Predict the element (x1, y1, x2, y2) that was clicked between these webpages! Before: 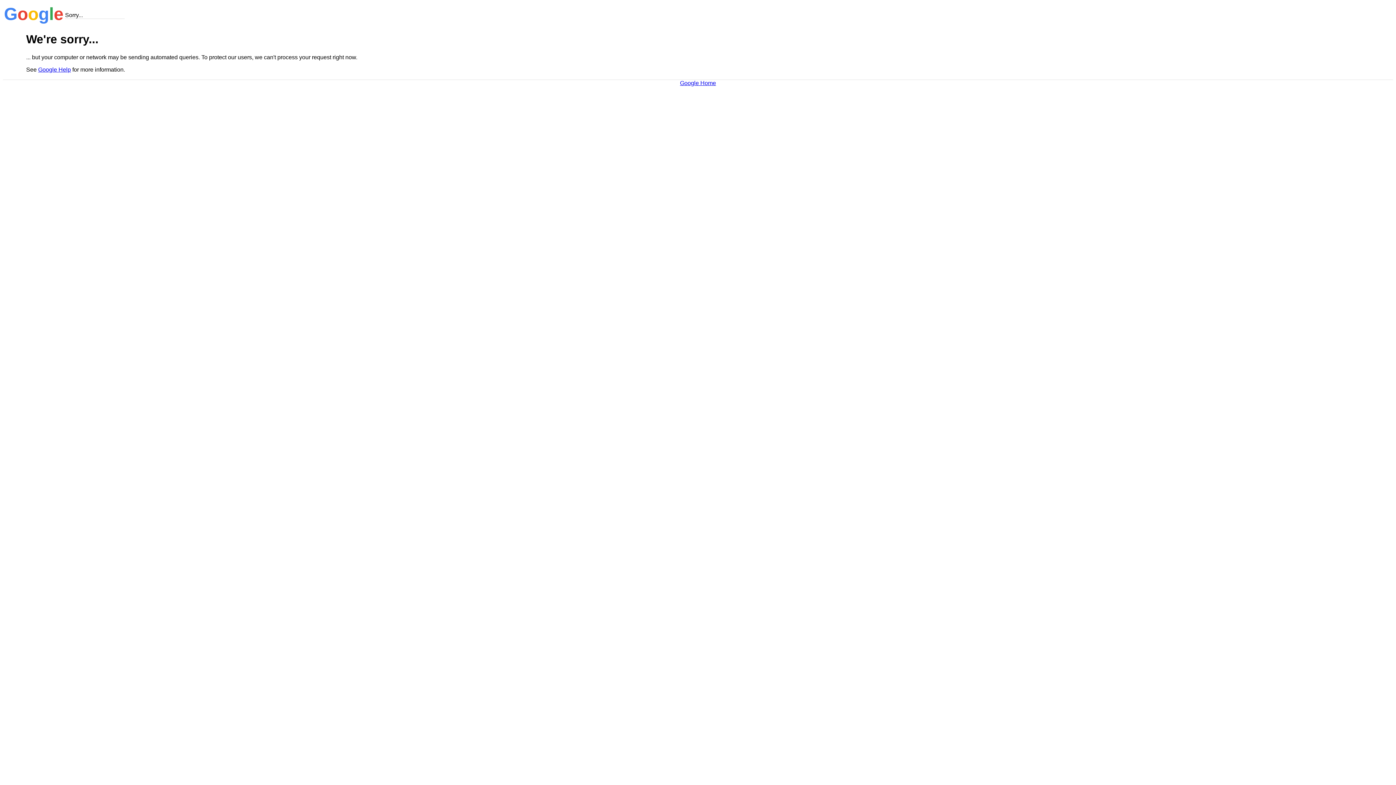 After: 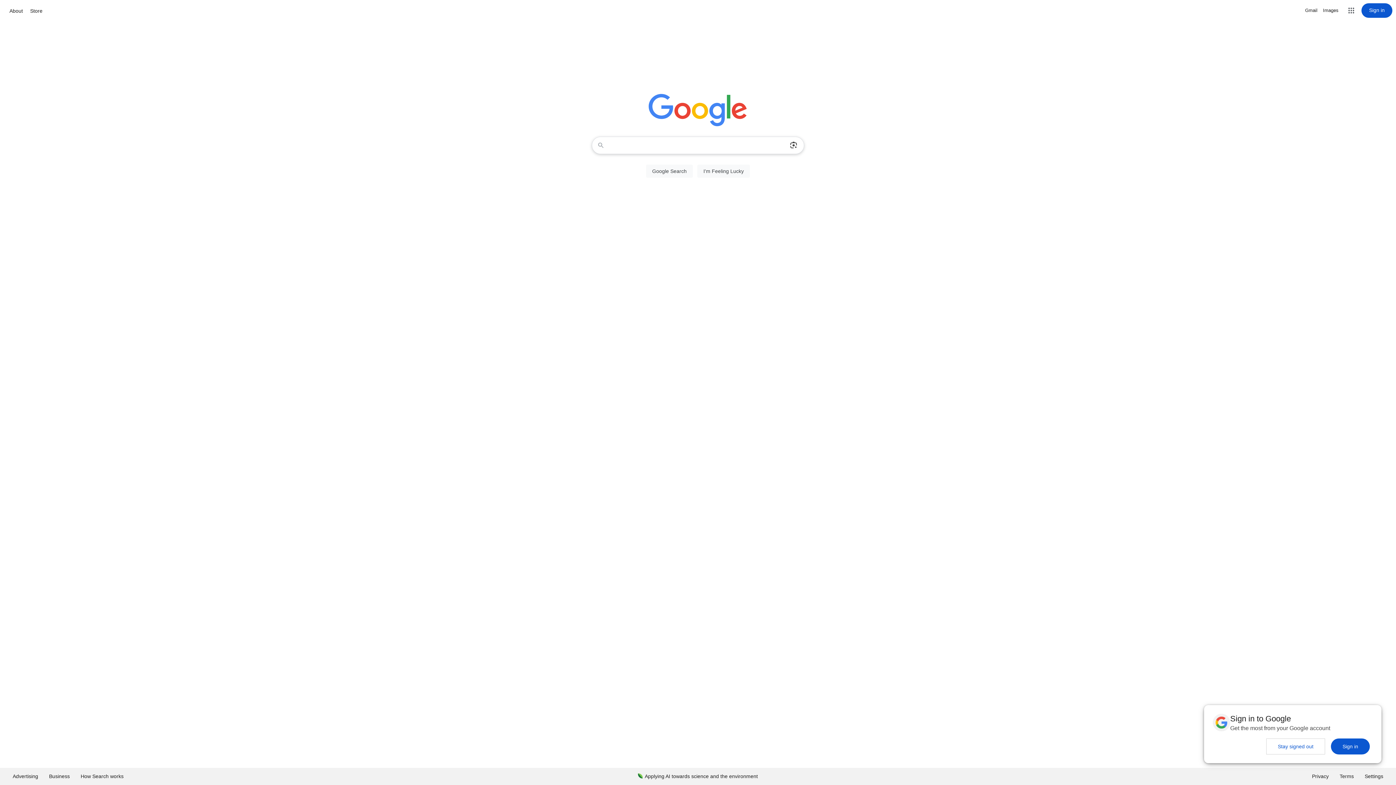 Action: bbox: (680, 79, 716, 86) label: Google Home